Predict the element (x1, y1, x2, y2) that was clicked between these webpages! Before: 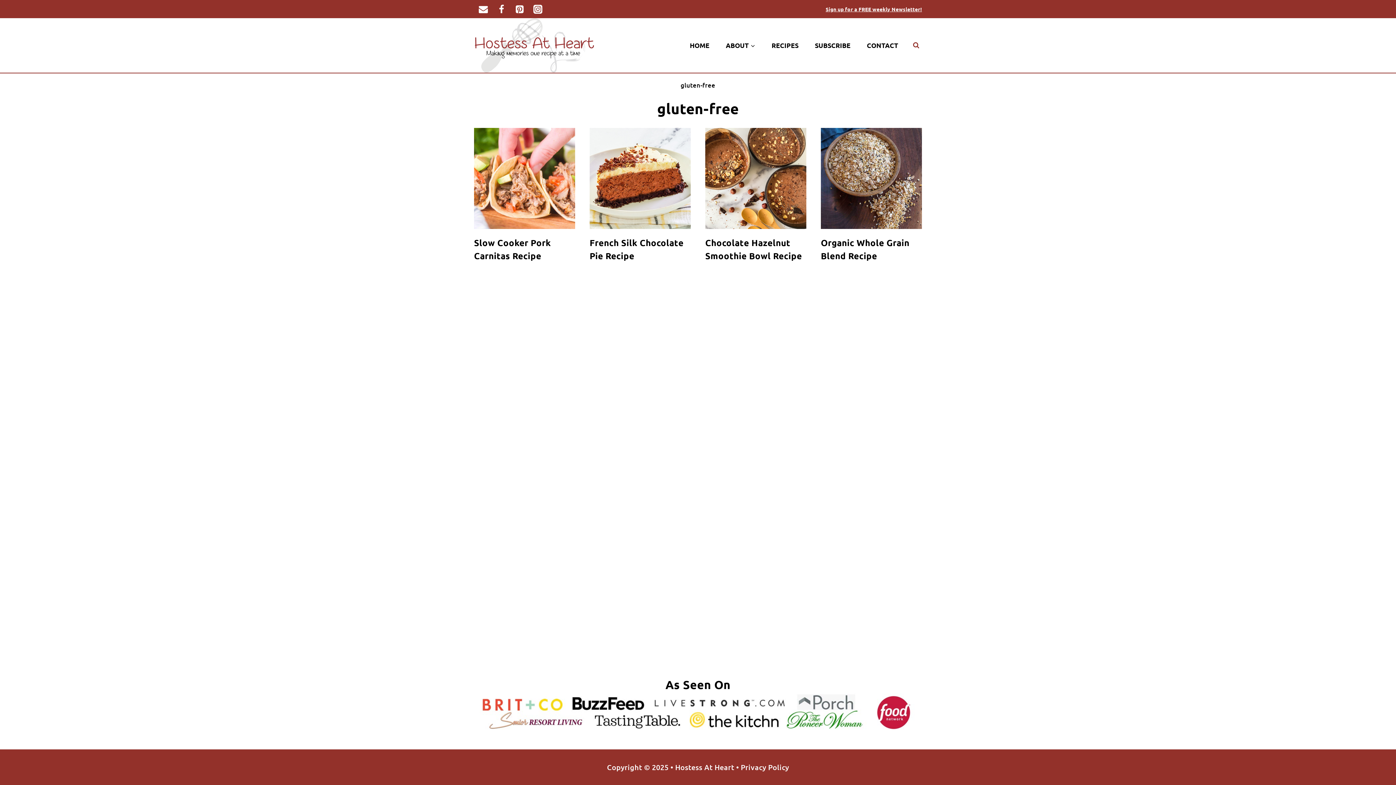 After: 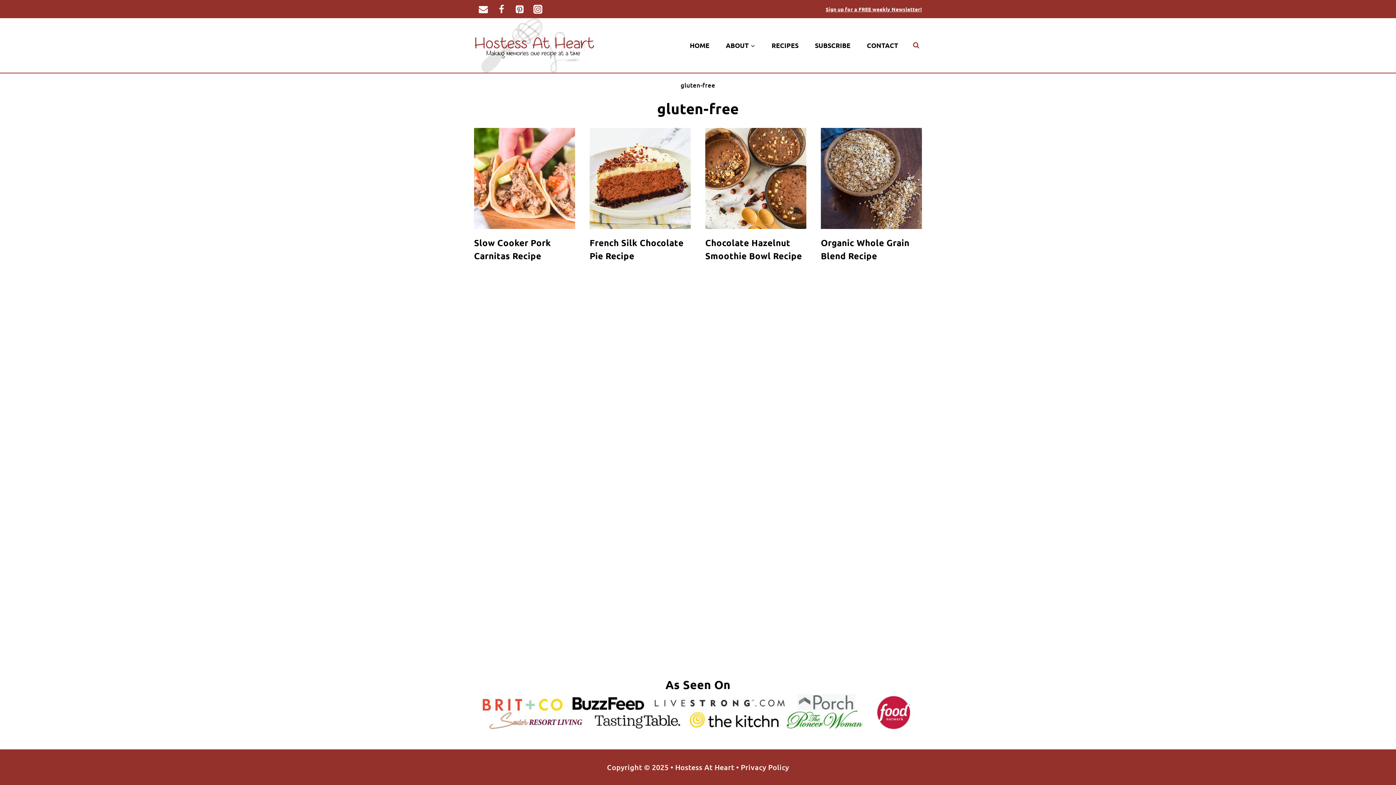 Action: label: Facebook bbox: (492, 0, 510, 18)